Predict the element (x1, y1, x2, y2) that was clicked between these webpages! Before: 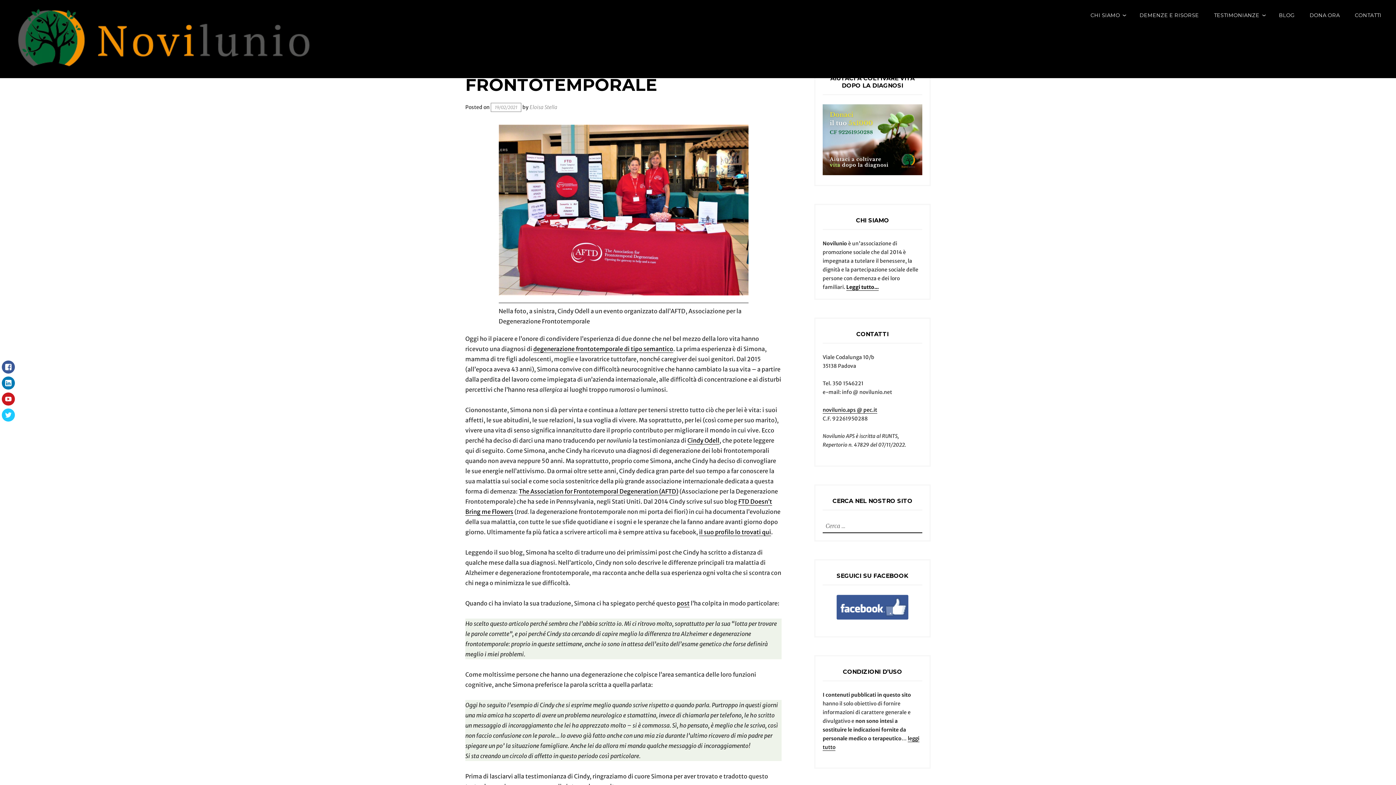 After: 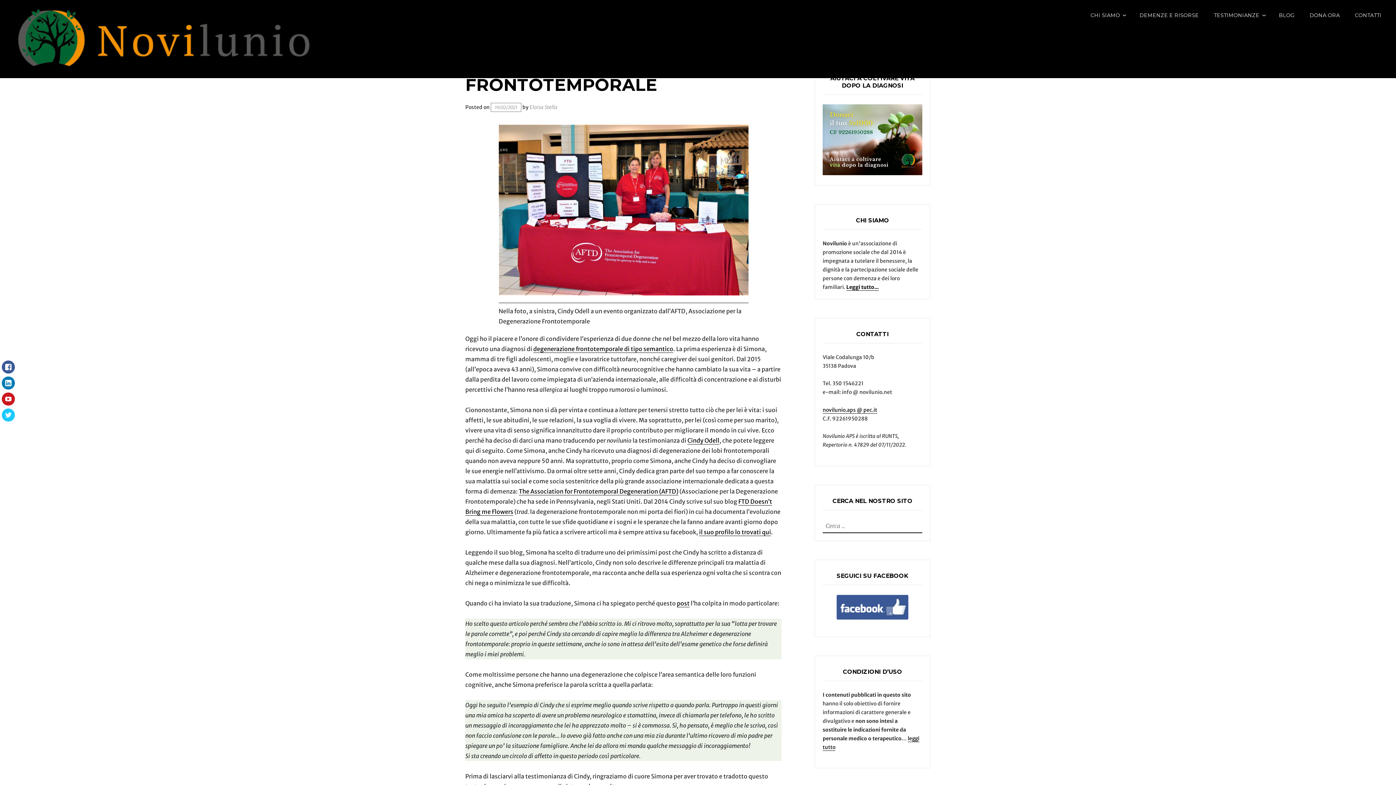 Action: label: 19/02/2021 bbox: (490, 102, 521, 111)